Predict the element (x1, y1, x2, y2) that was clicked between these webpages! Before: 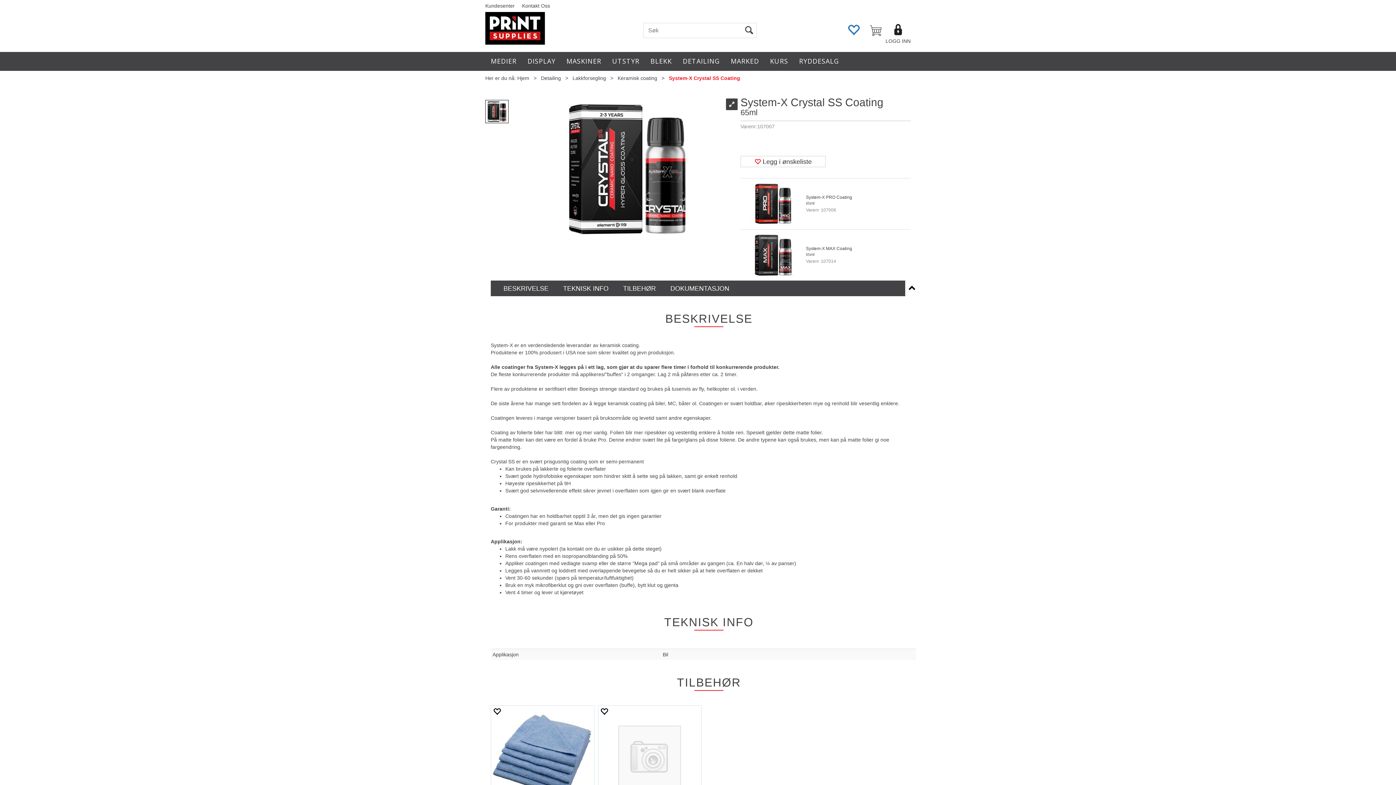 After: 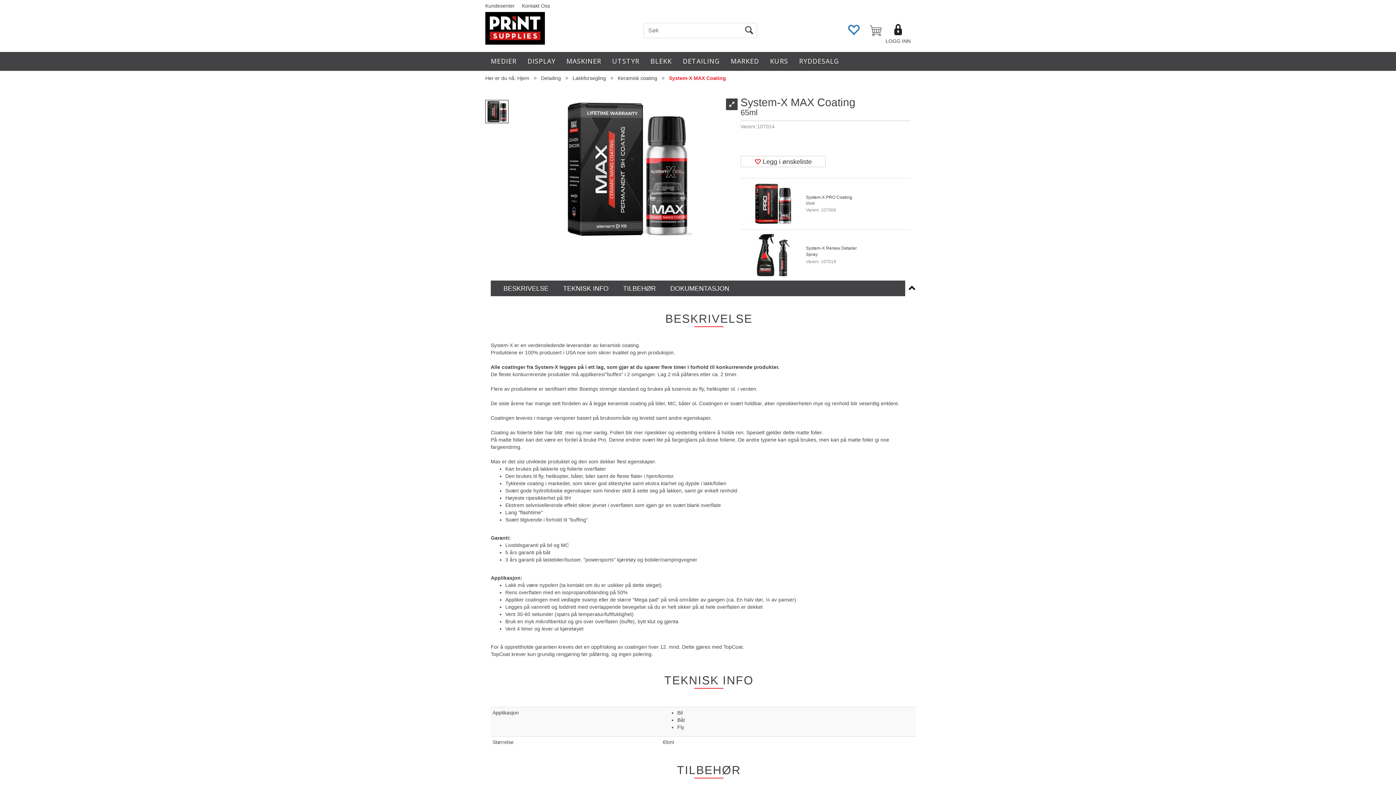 Action: bbox: (751, 251, 795, 257)